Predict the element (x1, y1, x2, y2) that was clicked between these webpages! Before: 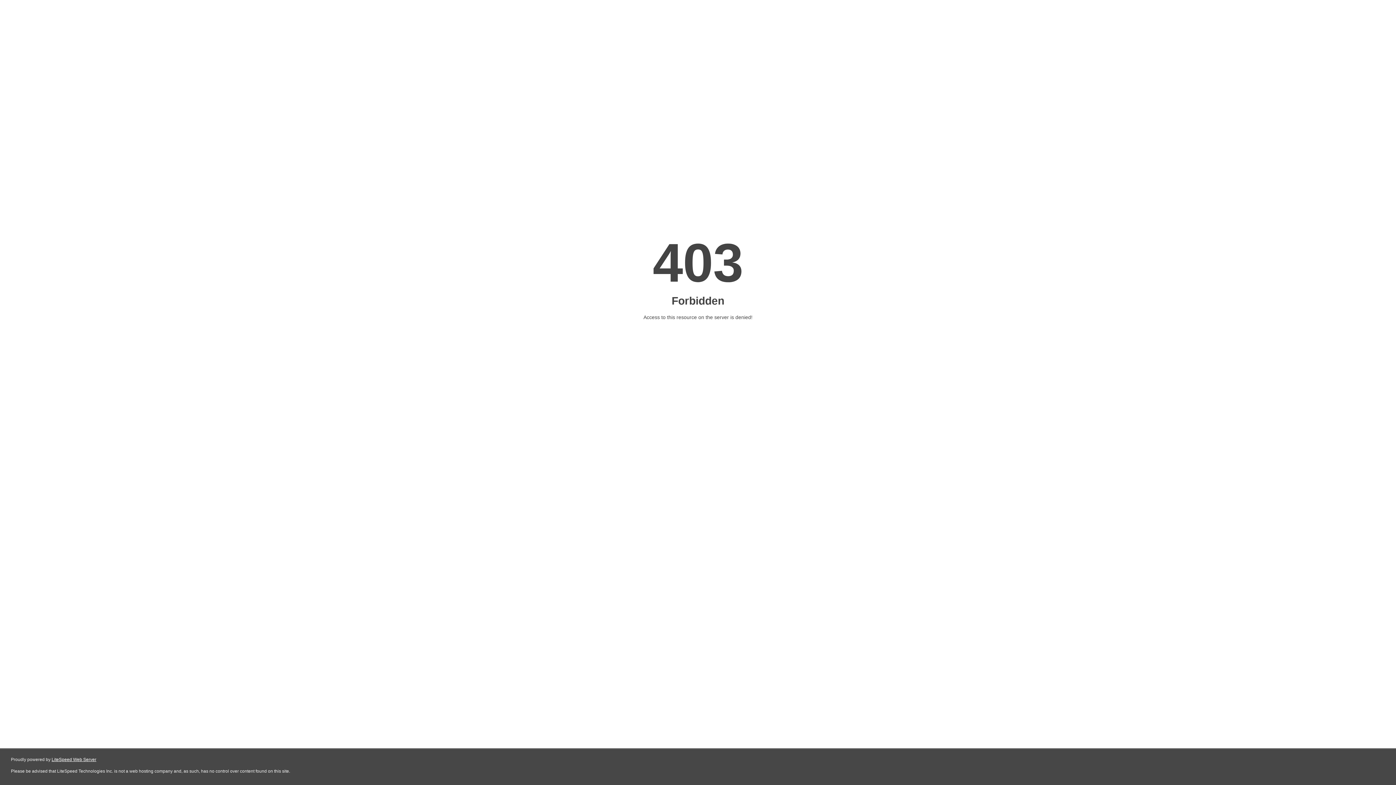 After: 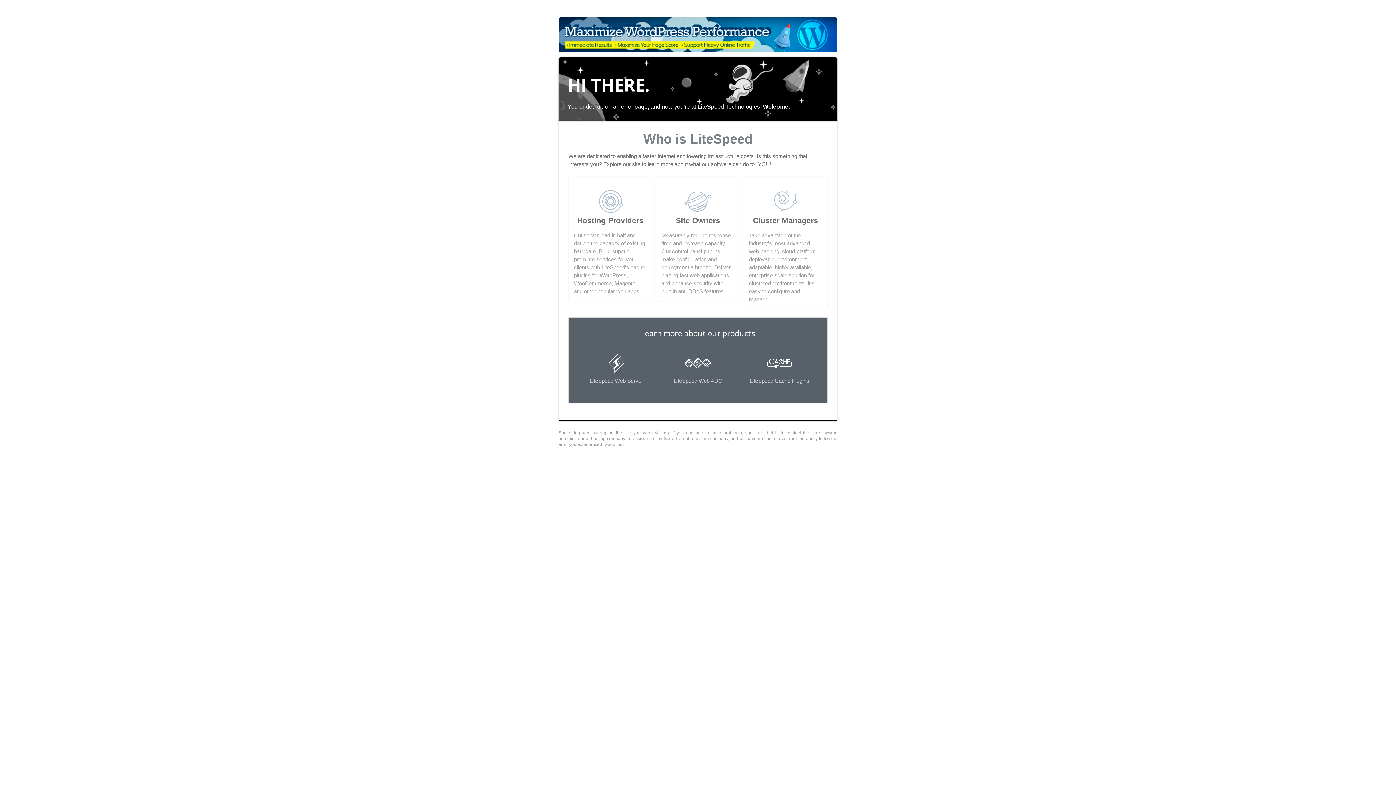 Action: bbox: (51, 757, 96, 762) label: LiteSpeed Web Server